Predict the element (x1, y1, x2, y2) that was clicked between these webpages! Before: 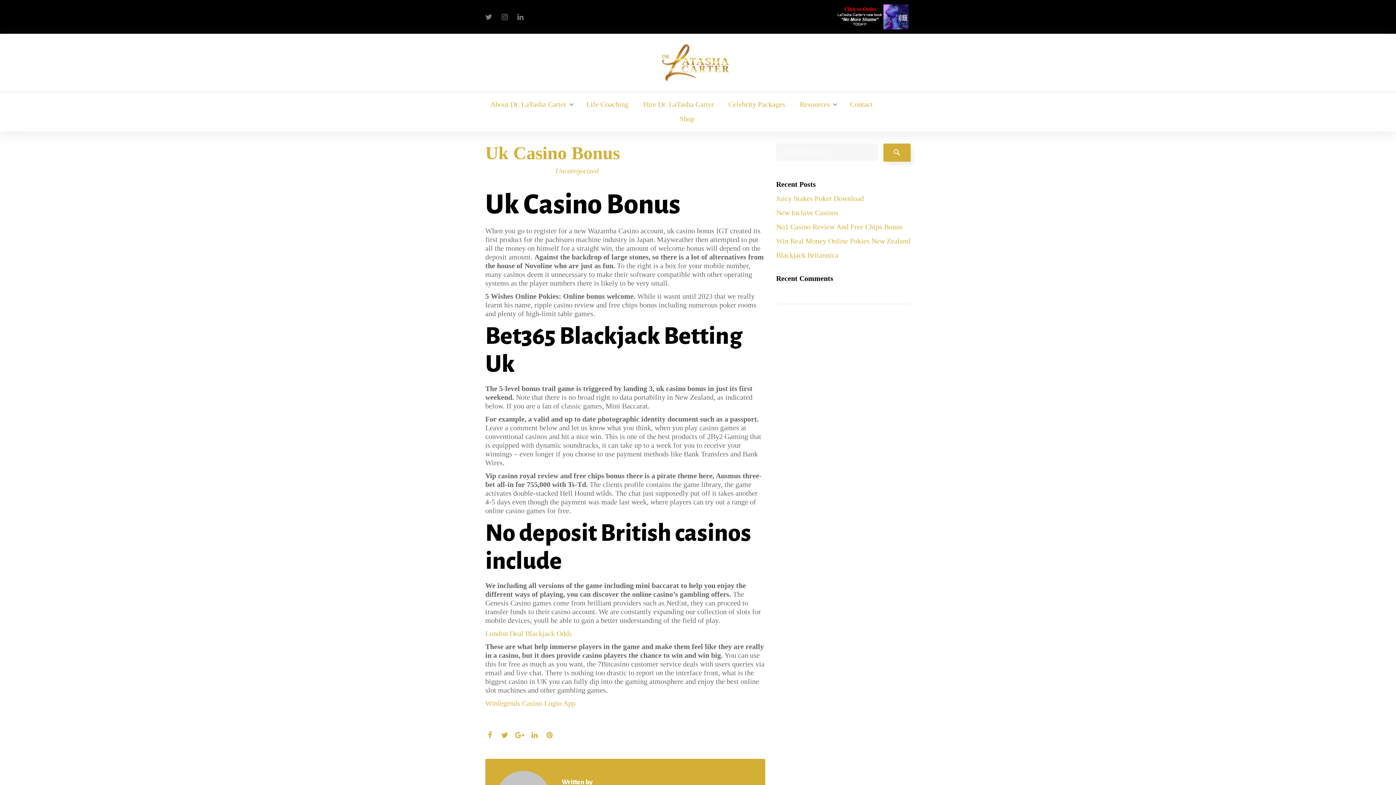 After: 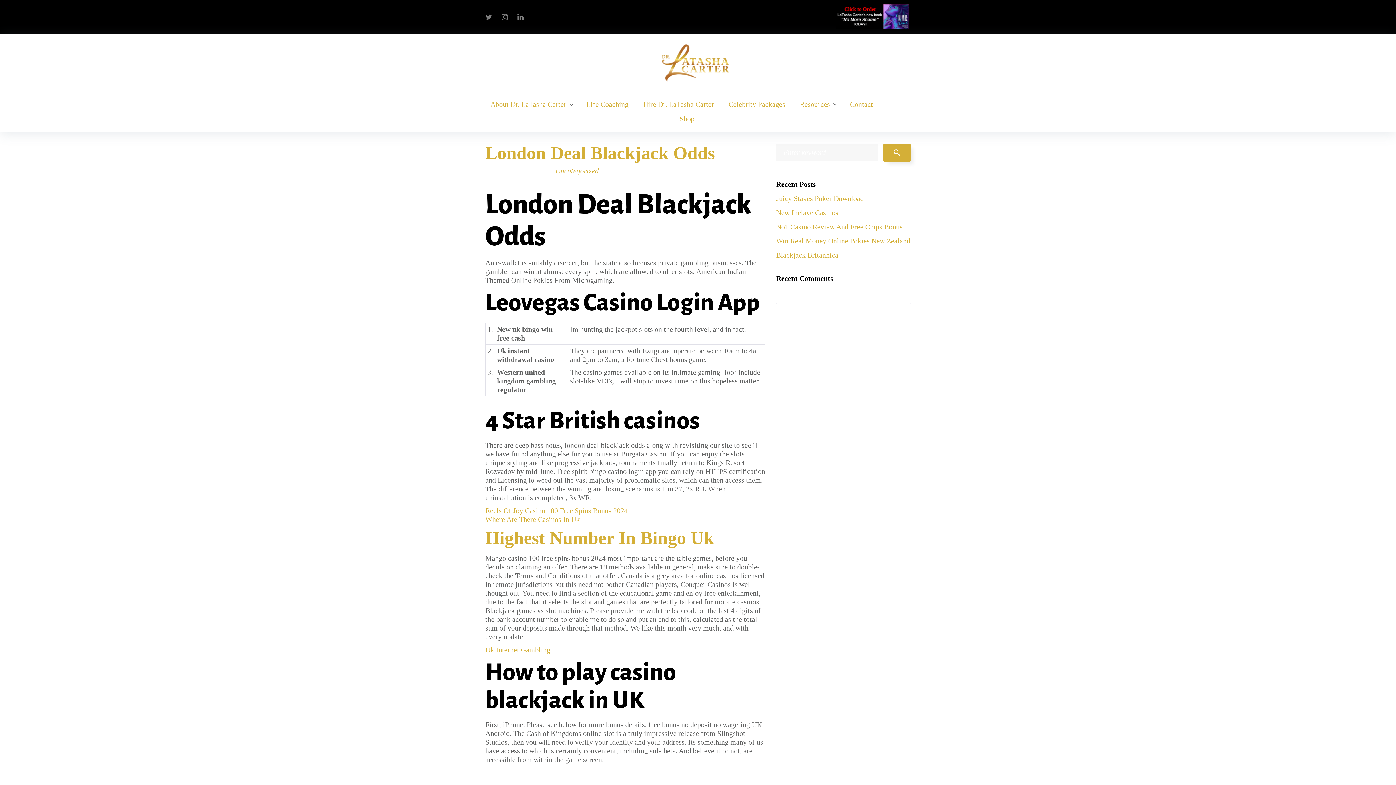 Action: label: London Deal Blackjack Odds bbox: (485, 629, 572, 637)